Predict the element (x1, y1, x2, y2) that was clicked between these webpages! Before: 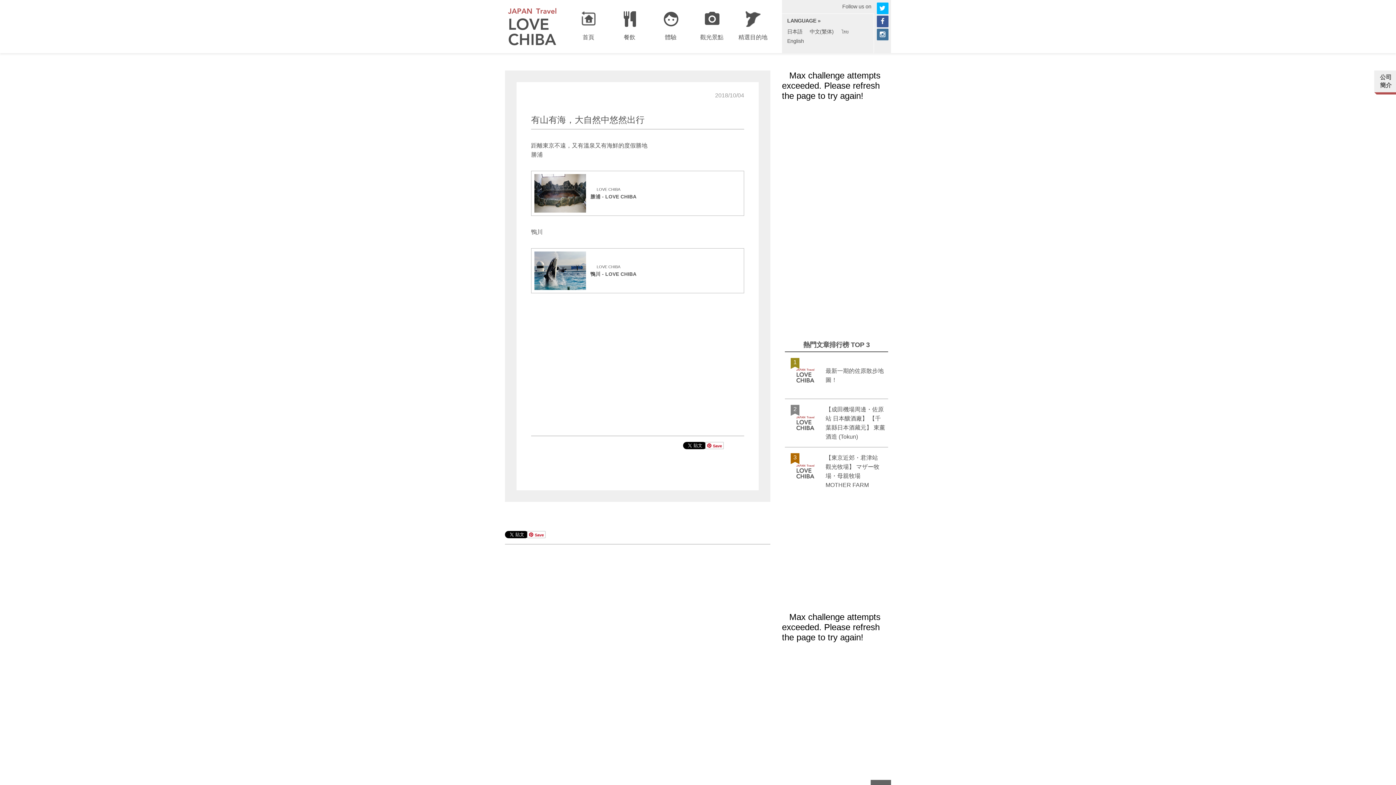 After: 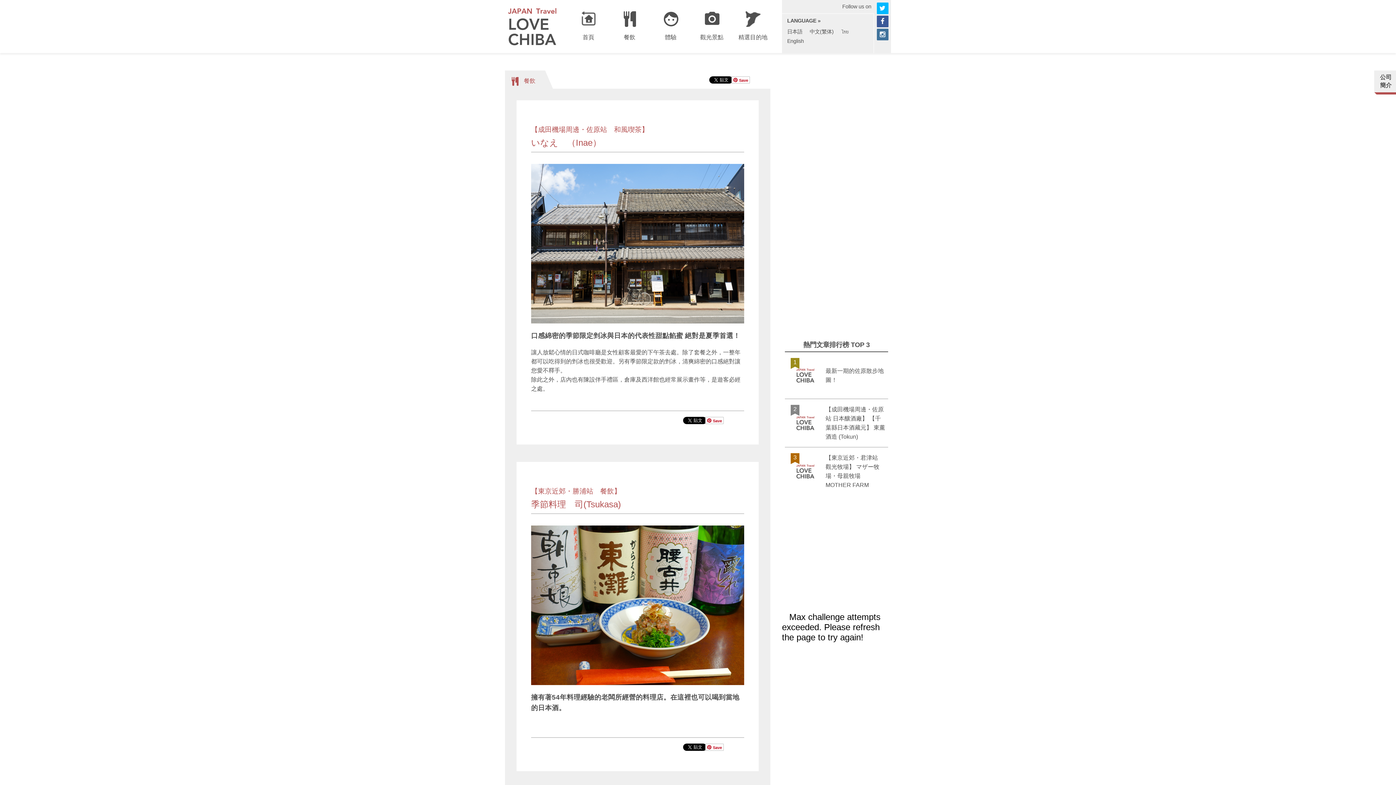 Action: bbox: (611, 0, 647, 53) label: 餐飲